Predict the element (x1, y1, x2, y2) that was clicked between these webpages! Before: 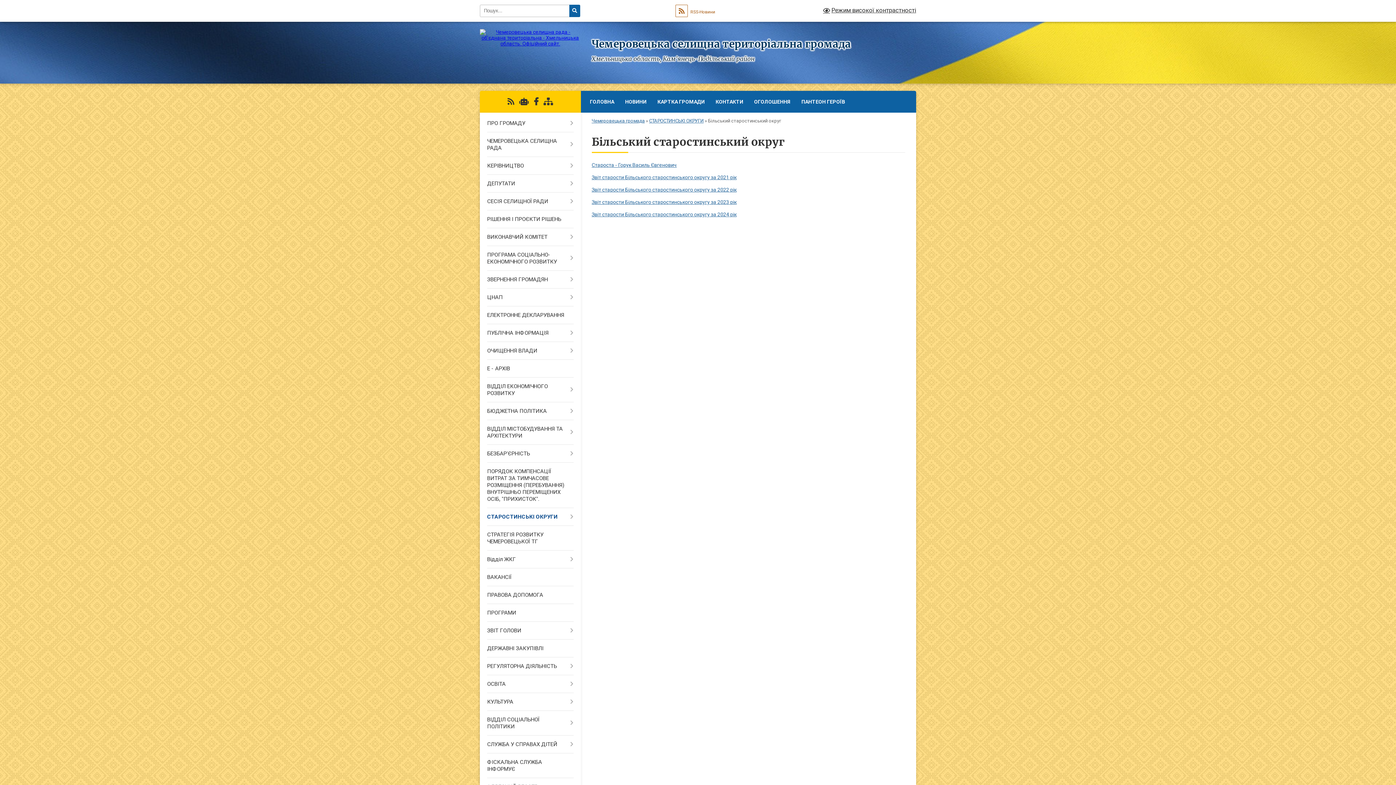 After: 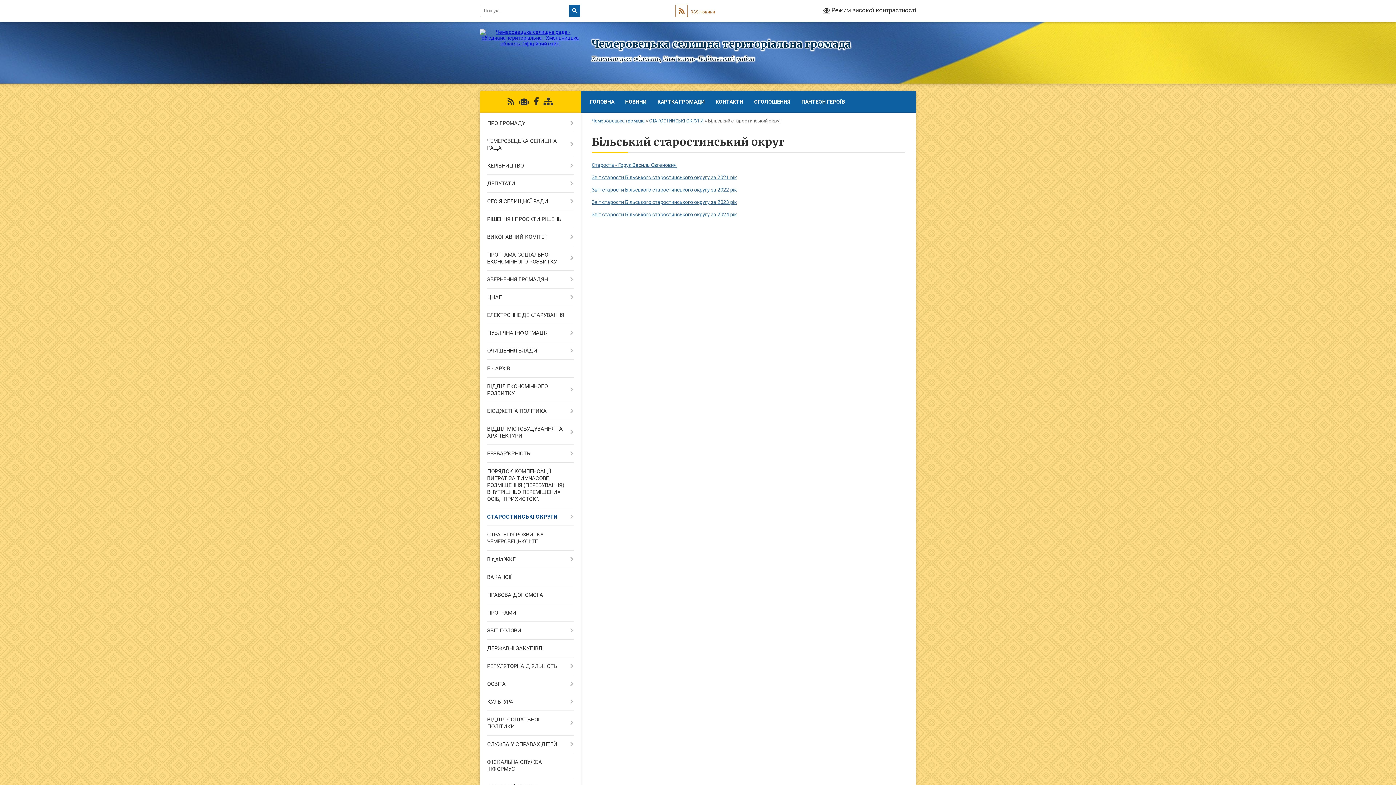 Action: bbox: (507, 97, 514, 106)